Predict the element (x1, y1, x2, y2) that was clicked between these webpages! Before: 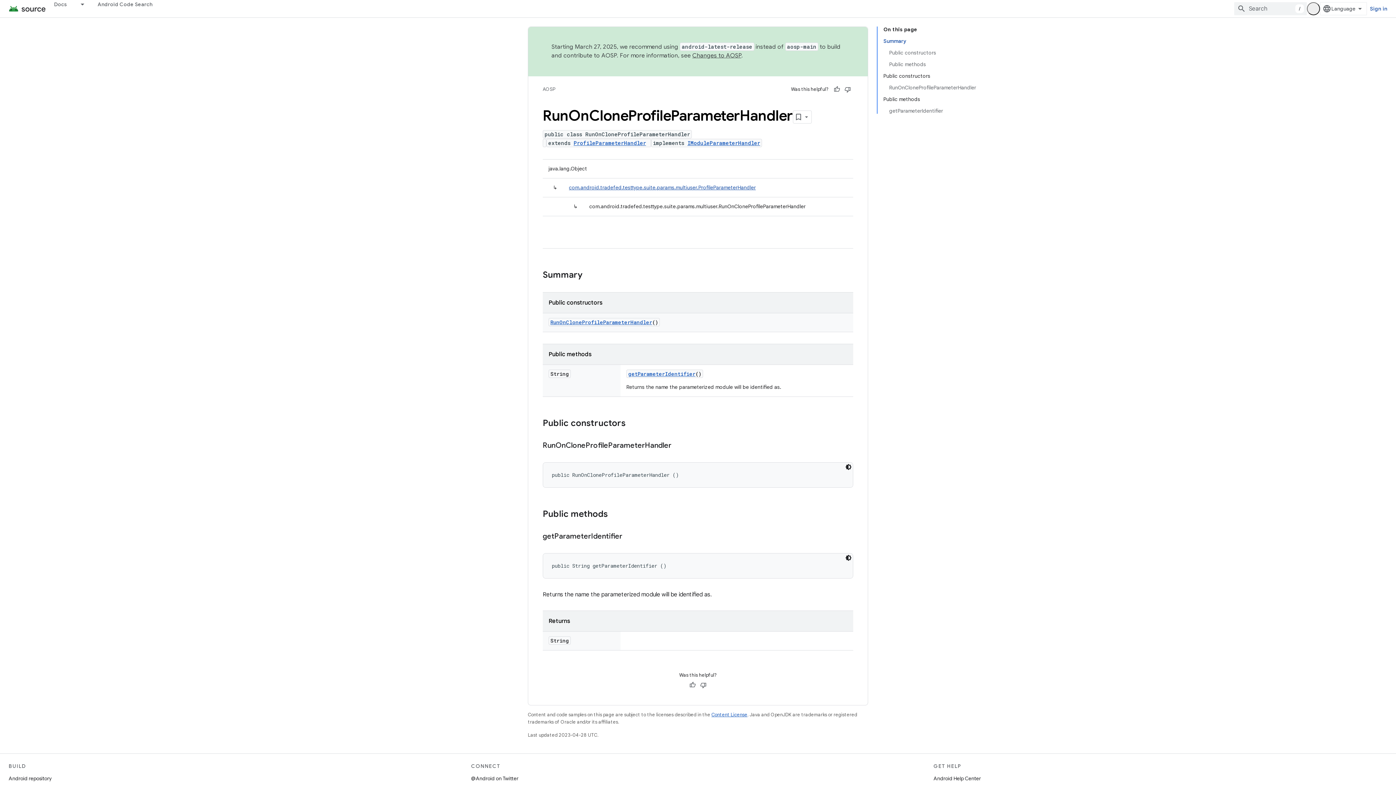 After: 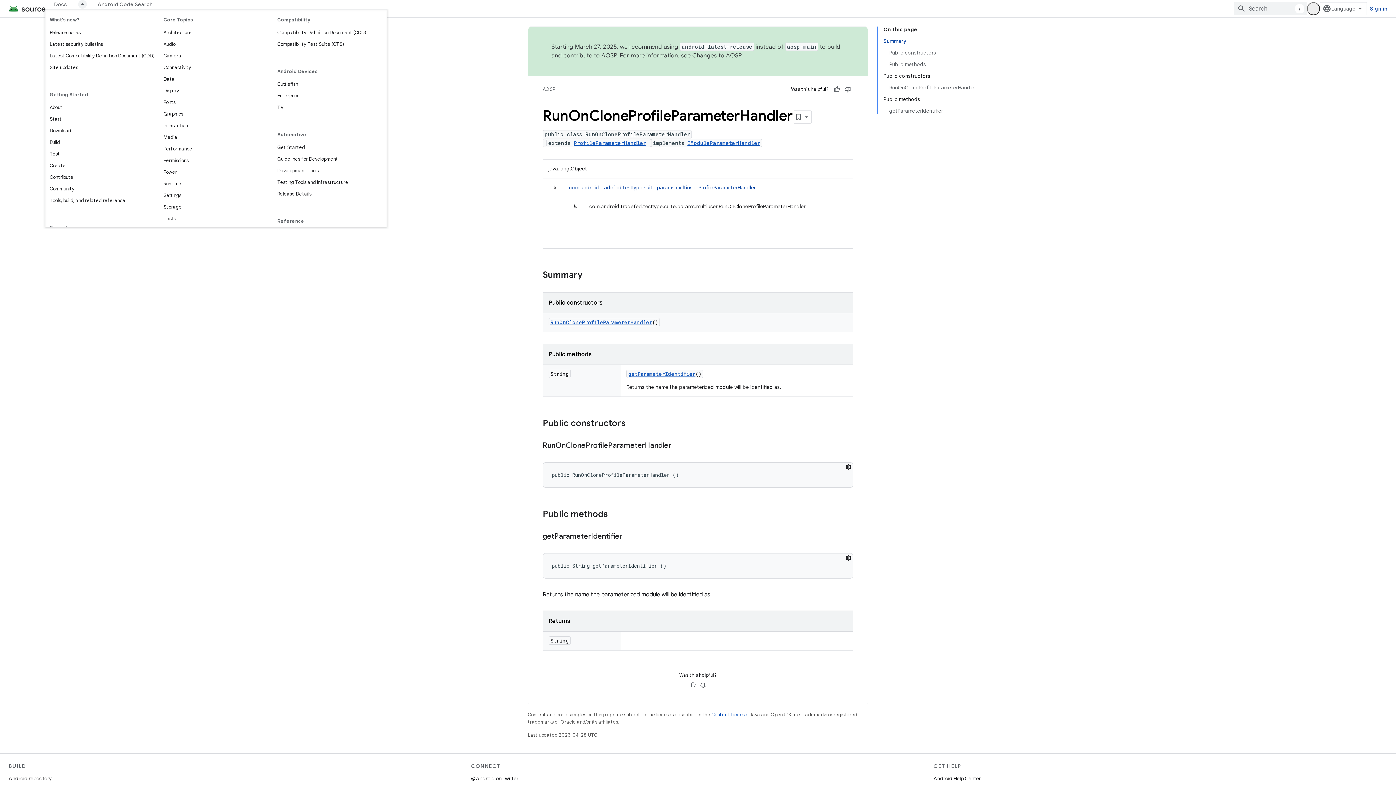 Action: bbox: (75, 0, 89, 8) label: Dropdown menu for Docs